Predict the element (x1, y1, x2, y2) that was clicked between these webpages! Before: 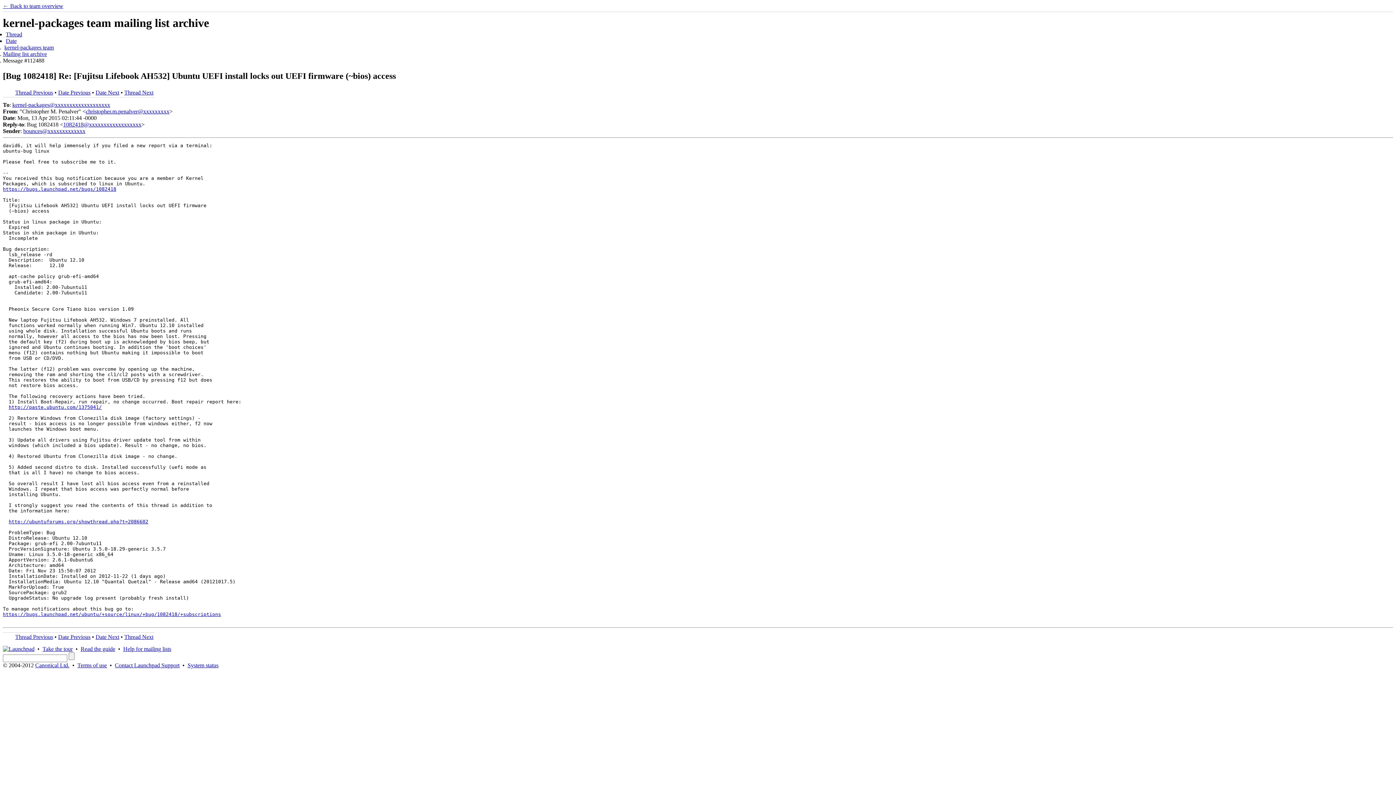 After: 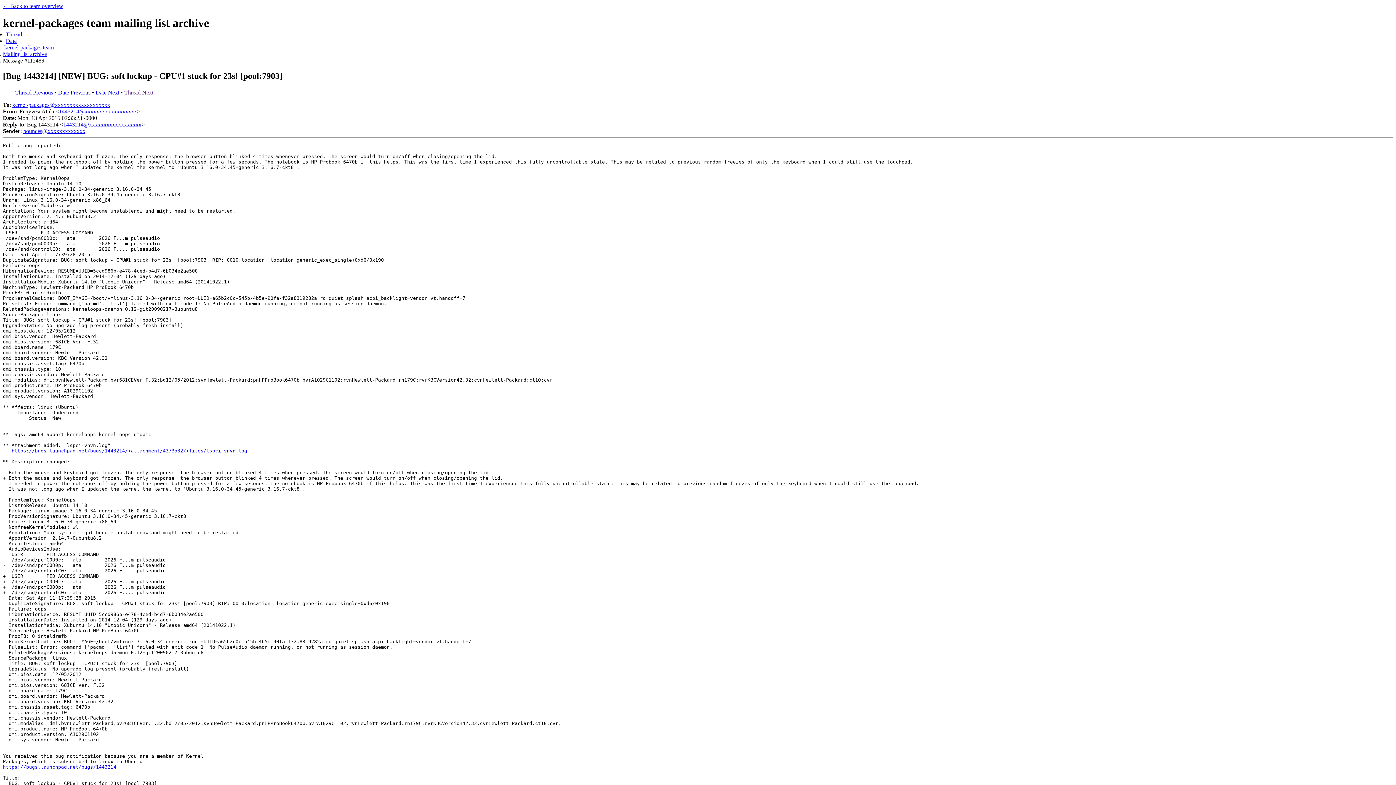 Action: bbox: (95, 634, 119, 640) label: Date Next